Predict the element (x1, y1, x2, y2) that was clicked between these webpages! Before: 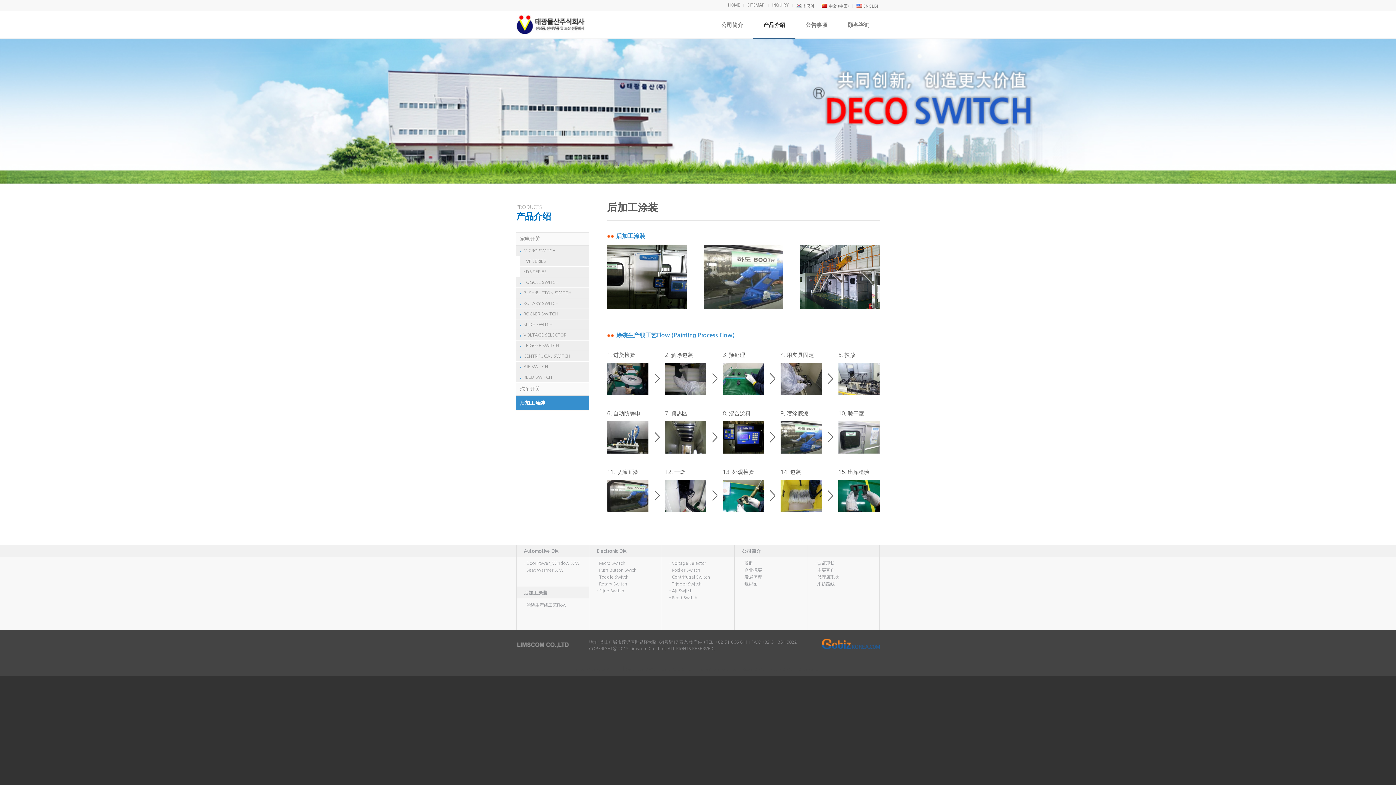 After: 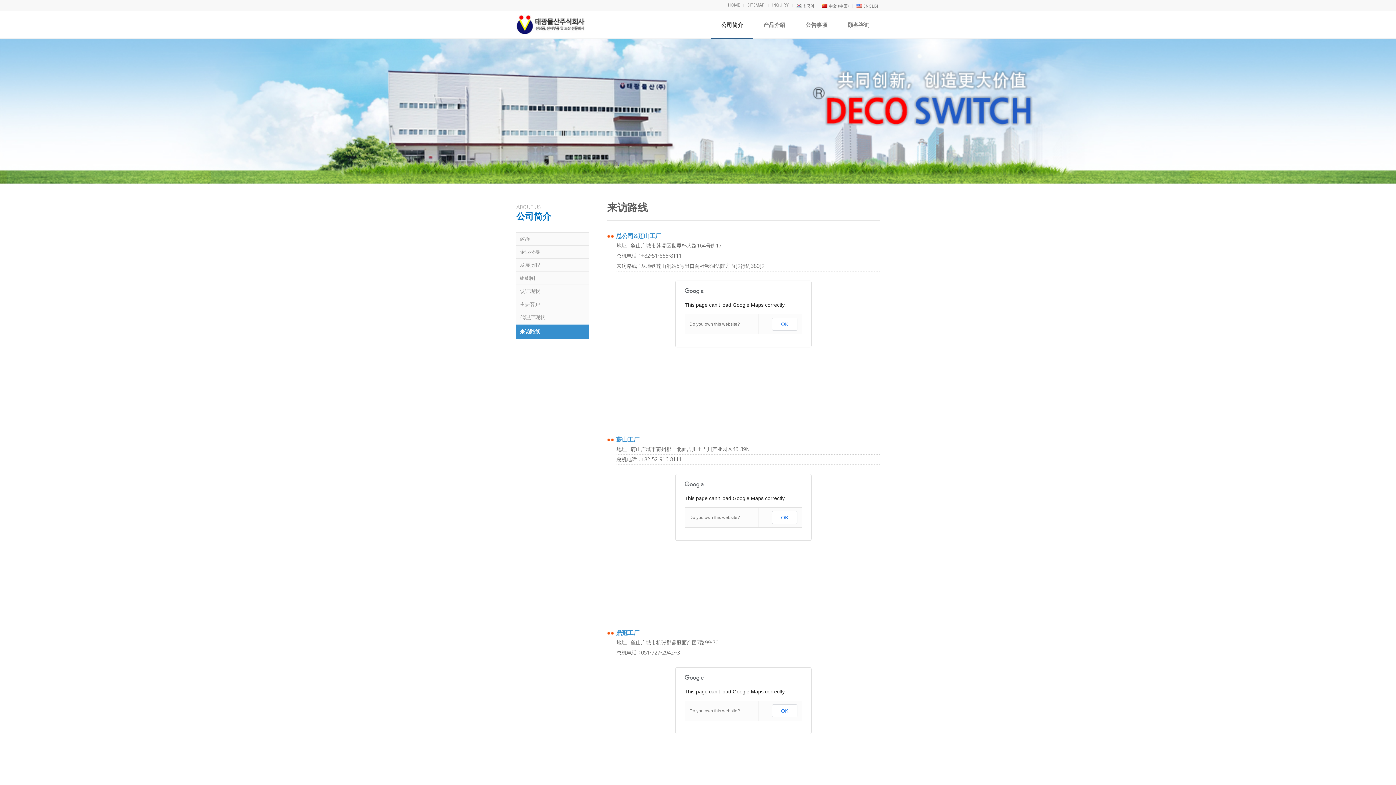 Action: label: 来访路线 bbox: (814, 582, 834, 586)